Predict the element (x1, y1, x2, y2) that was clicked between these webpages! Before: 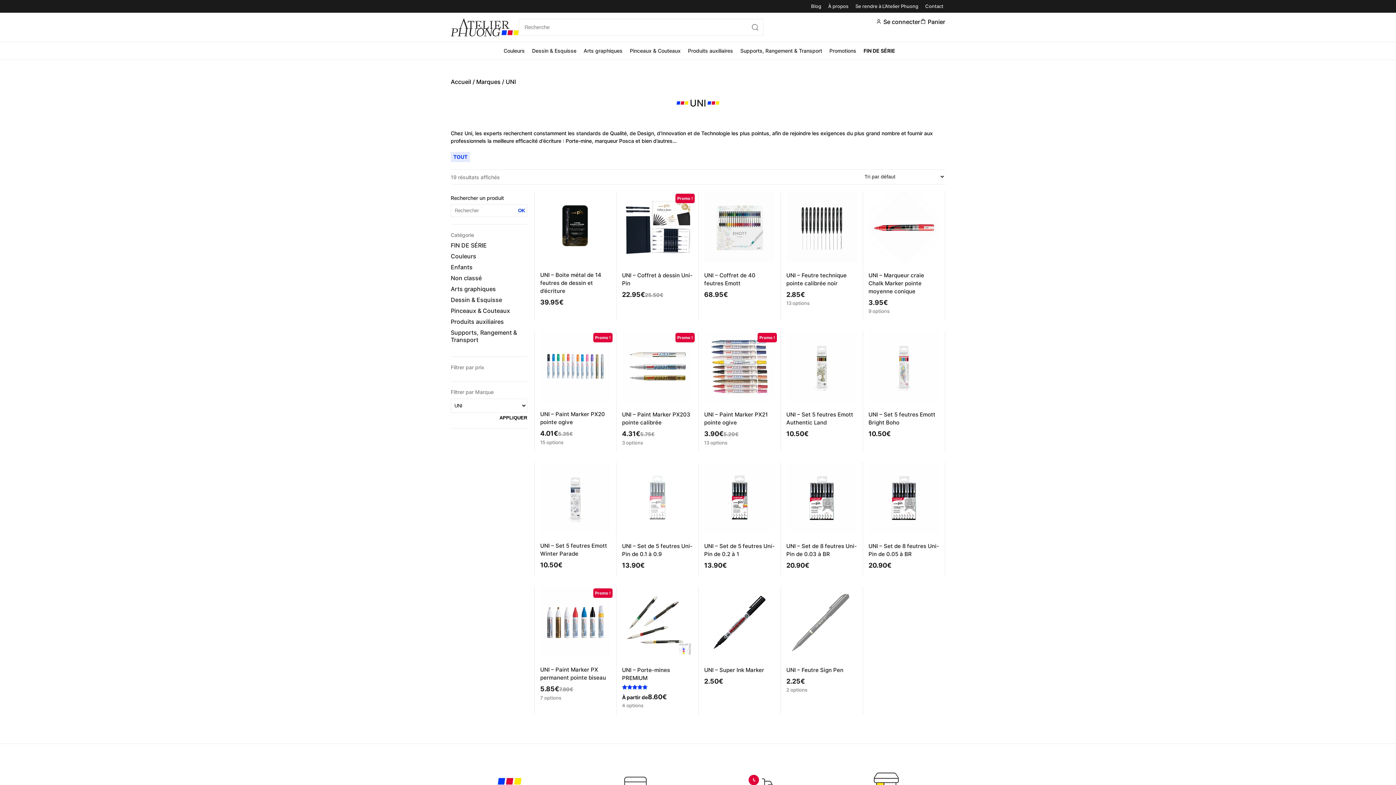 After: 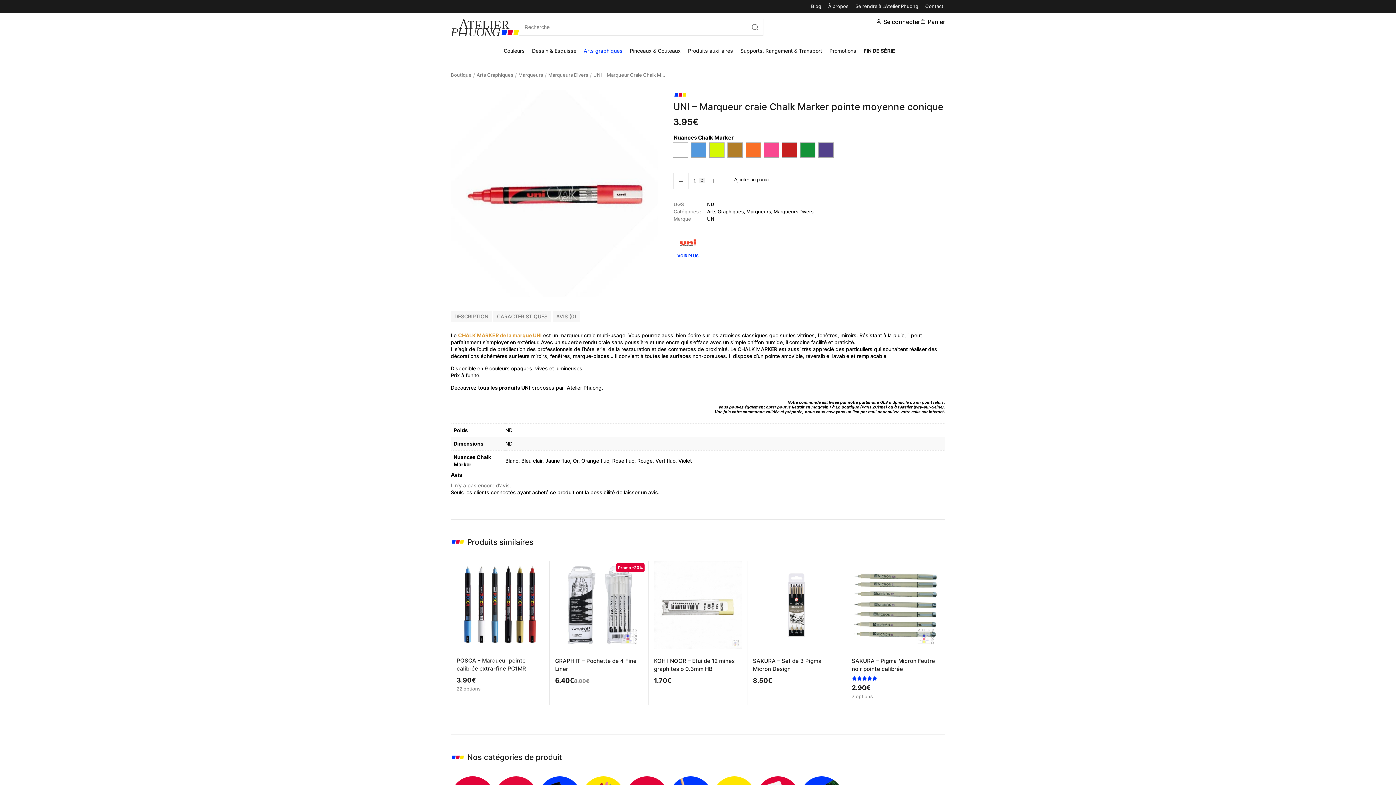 Action: label: UNI – Marqueur craie Chalk Marker pointe moyenne conique
3.95€ bbox: (868, 192, 939, 307)